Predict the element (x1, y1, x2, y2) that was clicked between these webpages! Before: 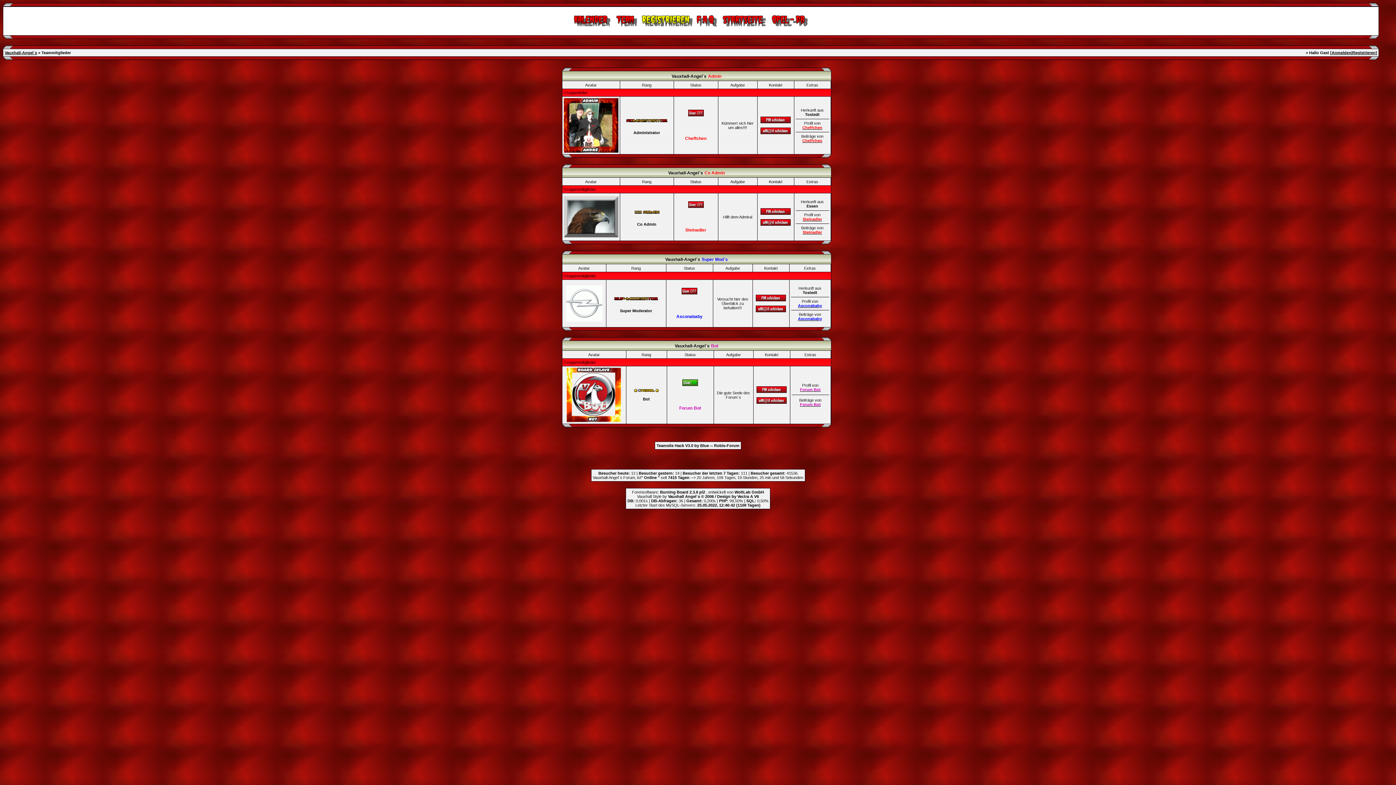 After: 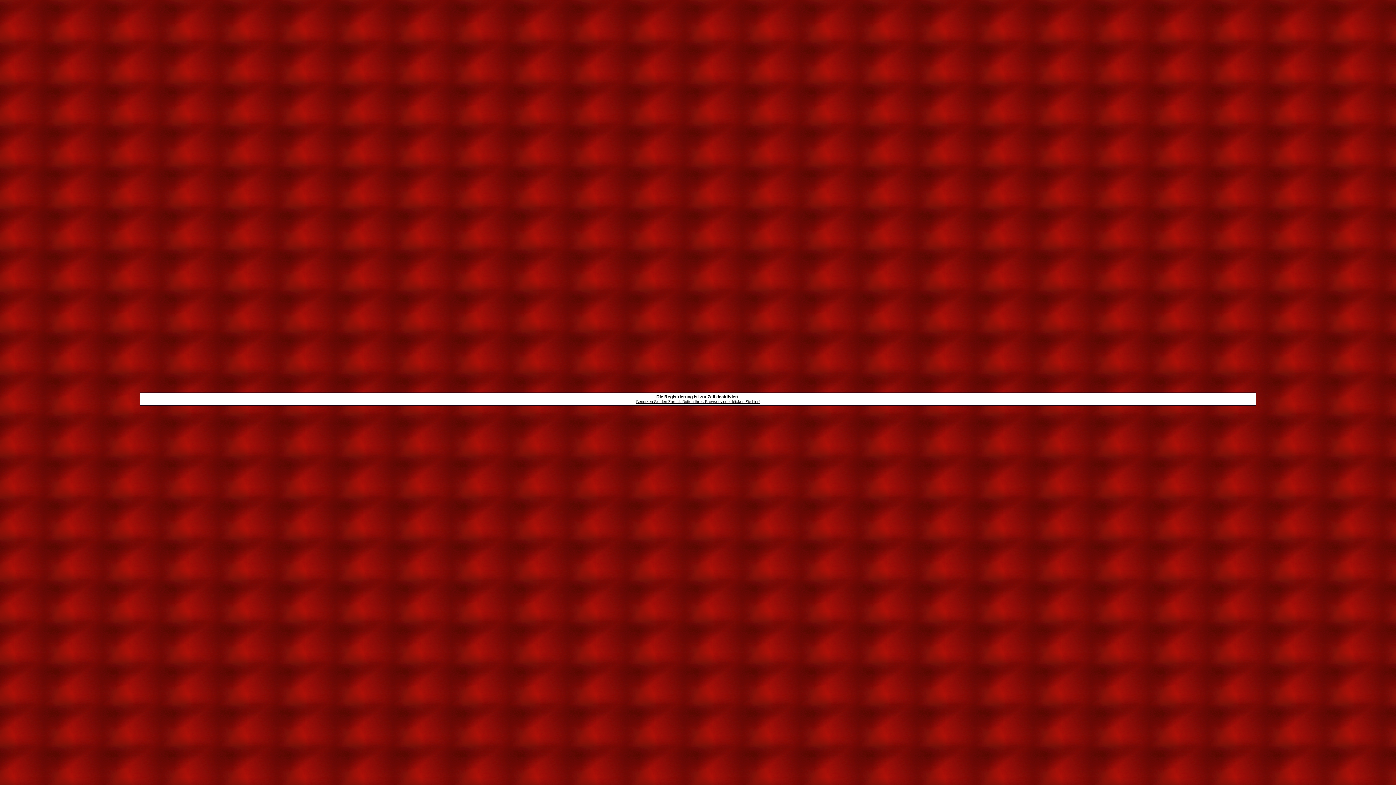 Action: bbox: (640, 22, 693, 28)